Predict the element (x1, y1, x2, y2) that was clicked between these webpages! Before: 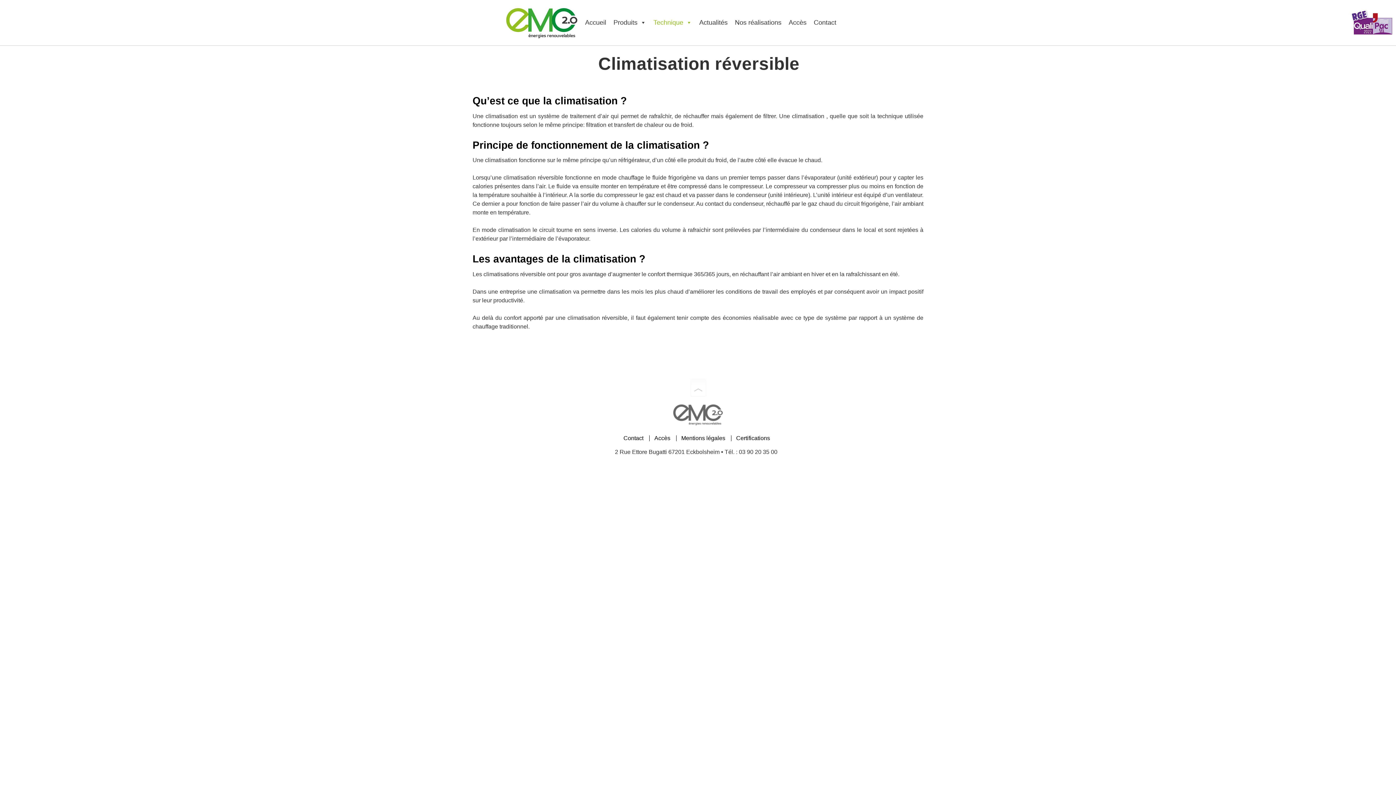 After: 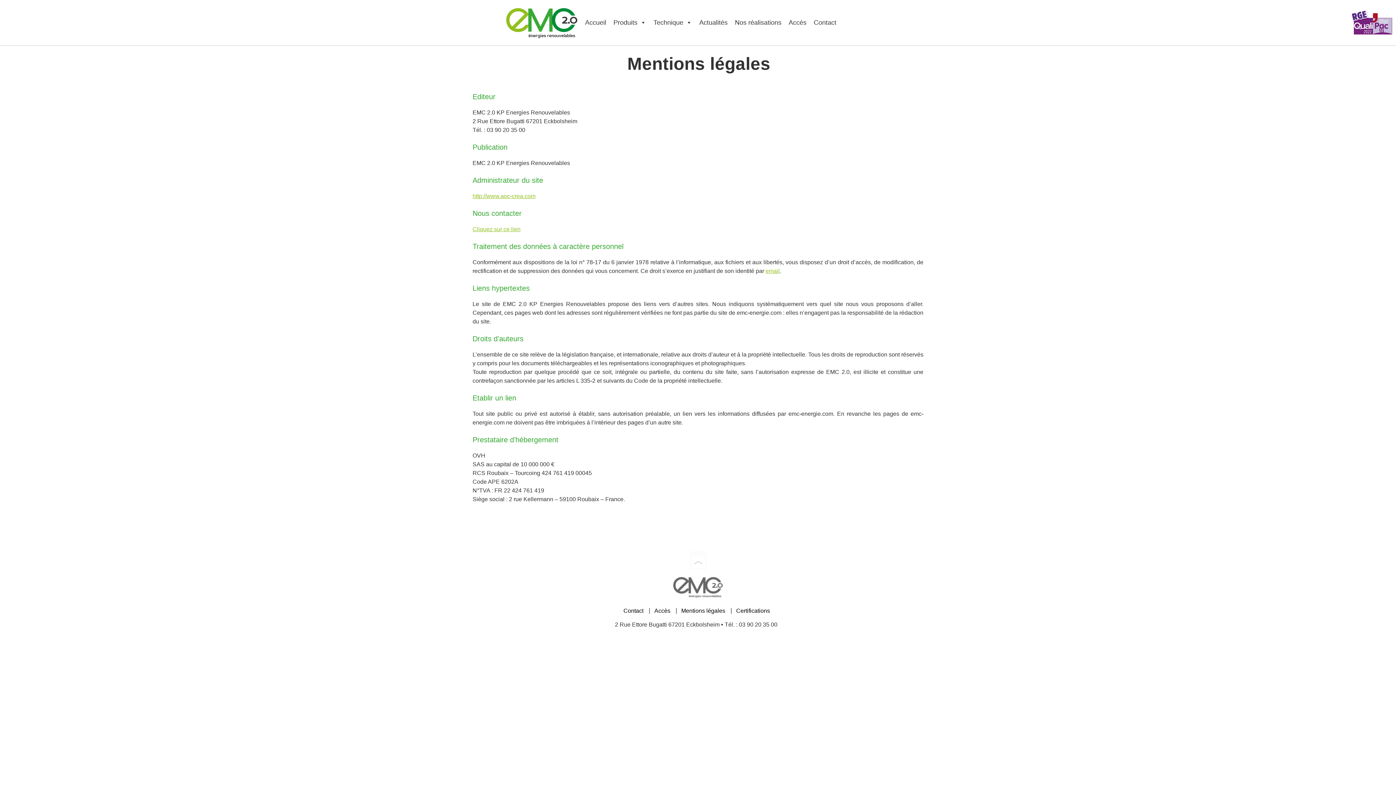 Action: label: Mentions légales bbox: (681, 435, 725, 441)